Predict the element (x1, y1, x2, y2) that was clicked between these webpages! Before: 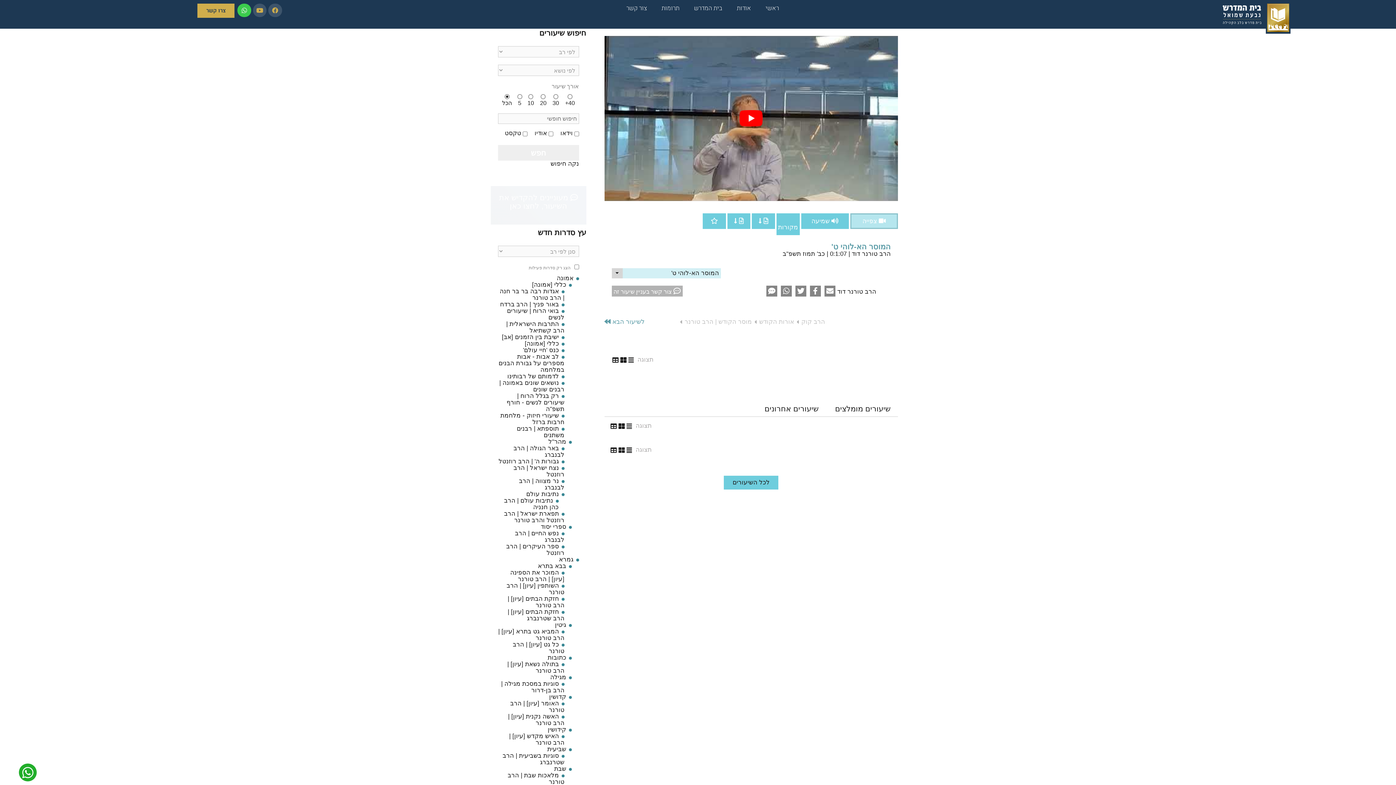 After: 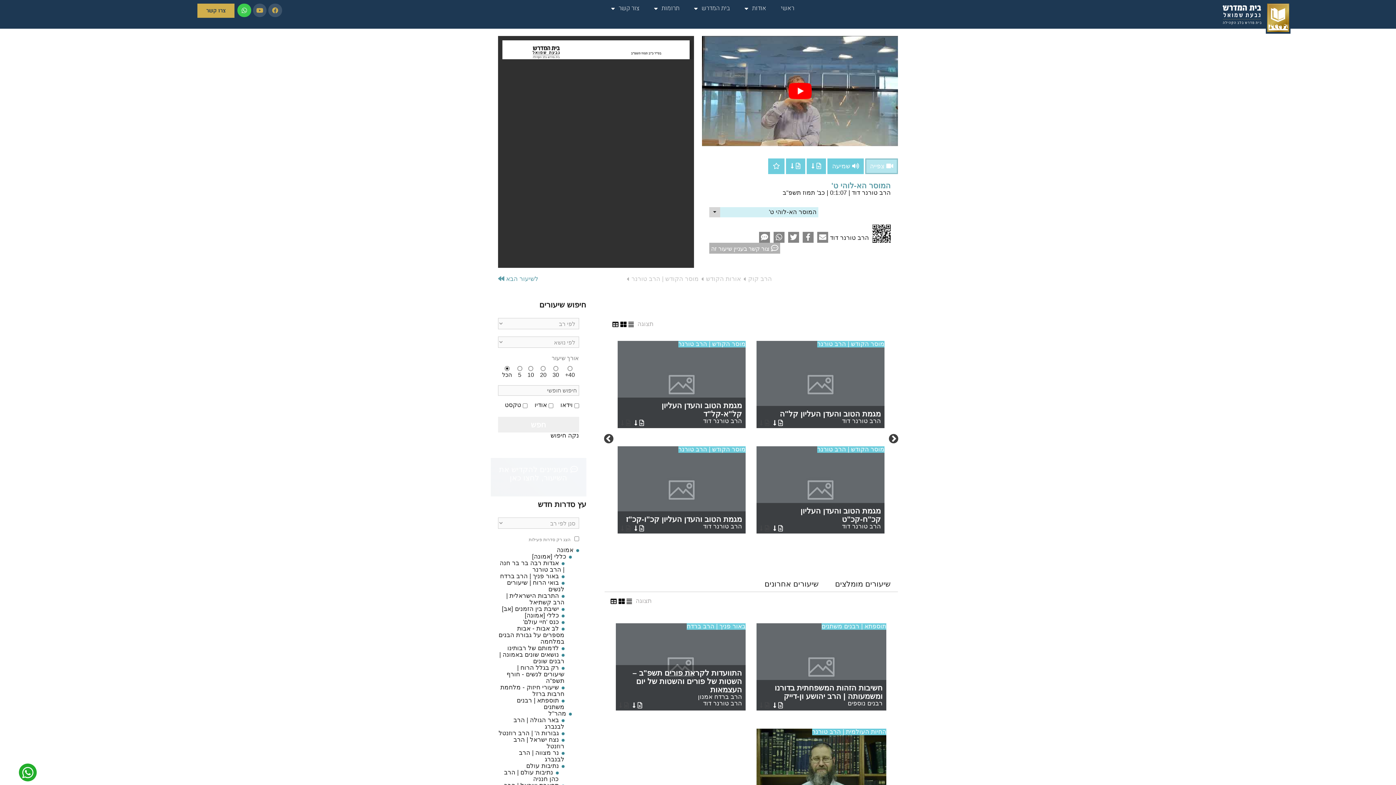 Action: bbox: (777, 214, 798, 234) label:  מקורות